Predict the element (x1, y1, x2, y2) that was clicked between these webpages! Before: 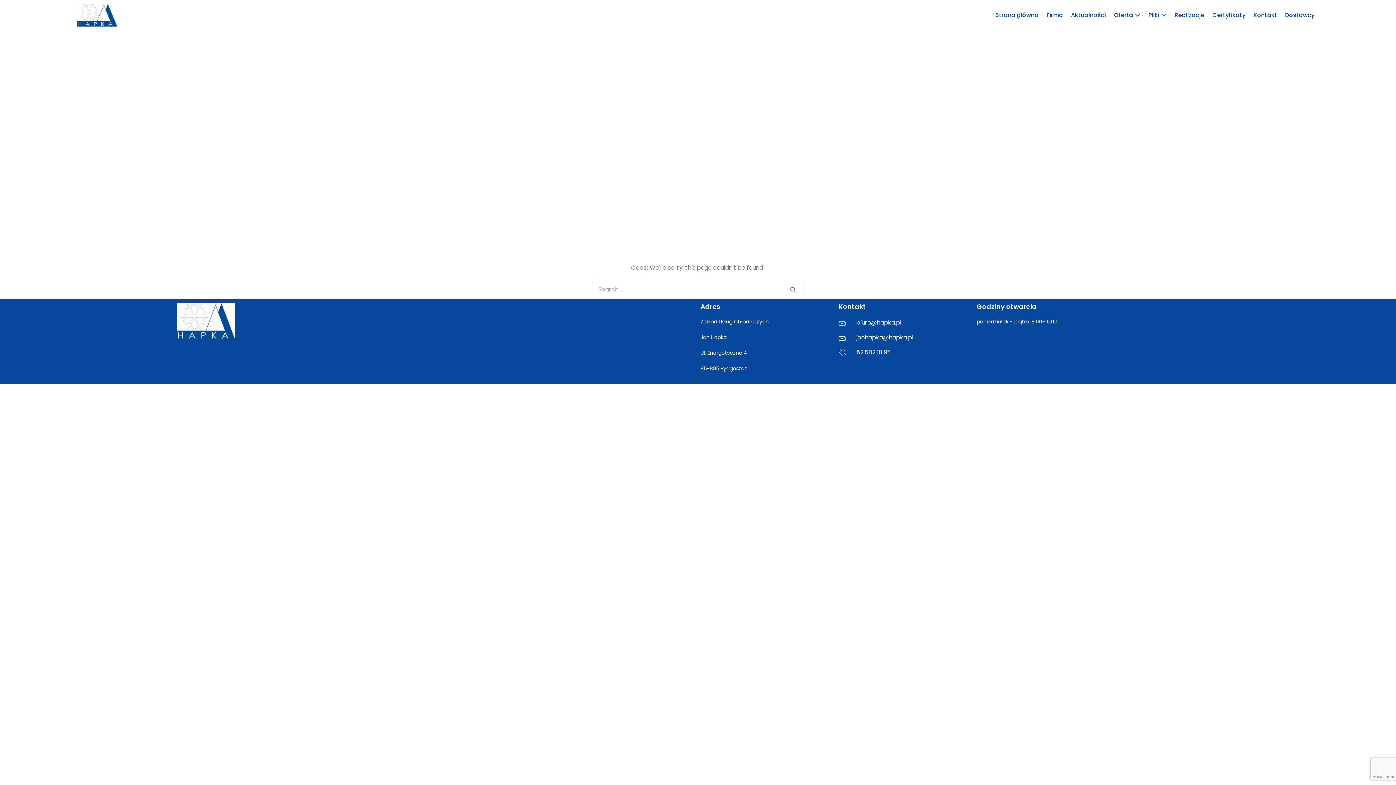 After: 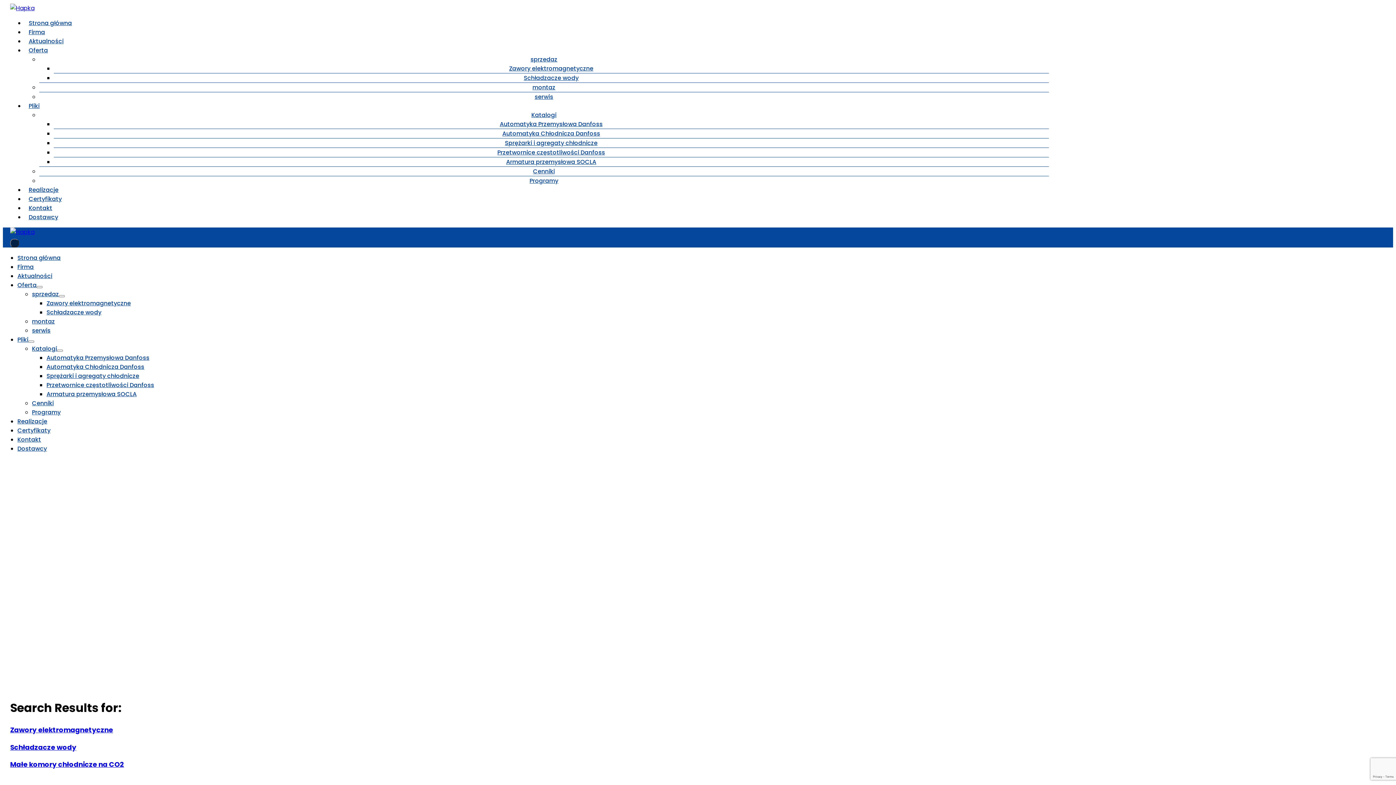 Action: bbox: (786, 283, 800, 296)